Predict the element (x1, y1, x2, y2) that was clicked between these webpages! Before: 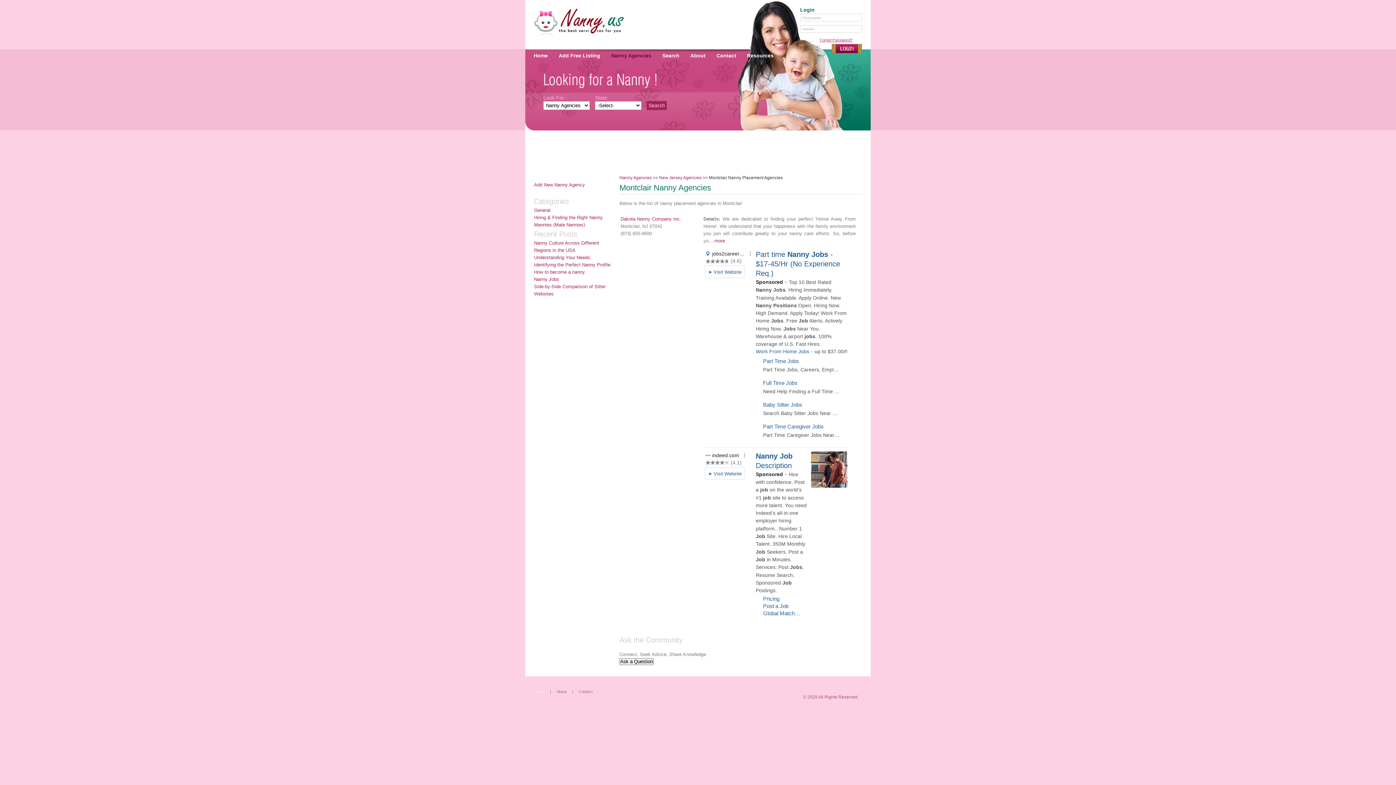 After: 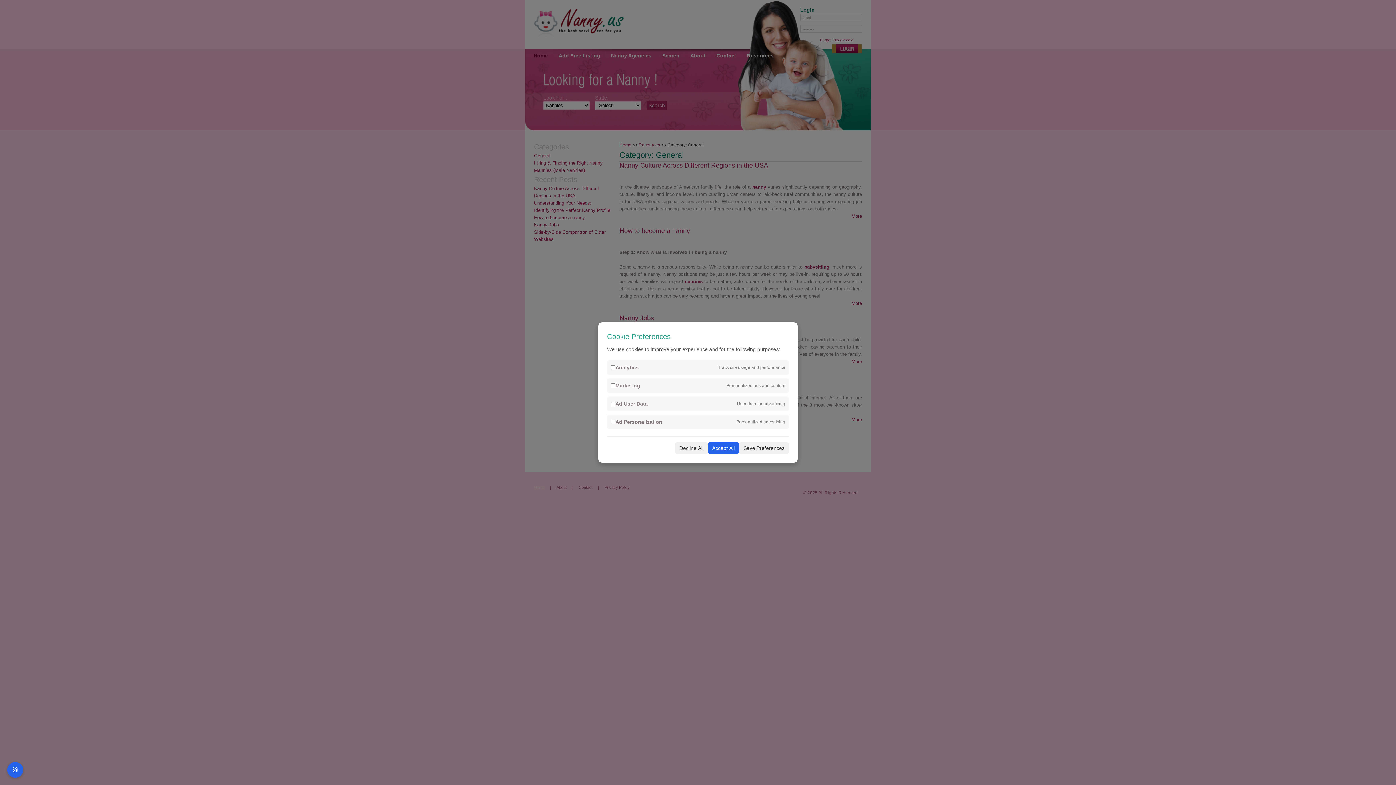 Action: bbox: (534, 207, 550, 213) label: General